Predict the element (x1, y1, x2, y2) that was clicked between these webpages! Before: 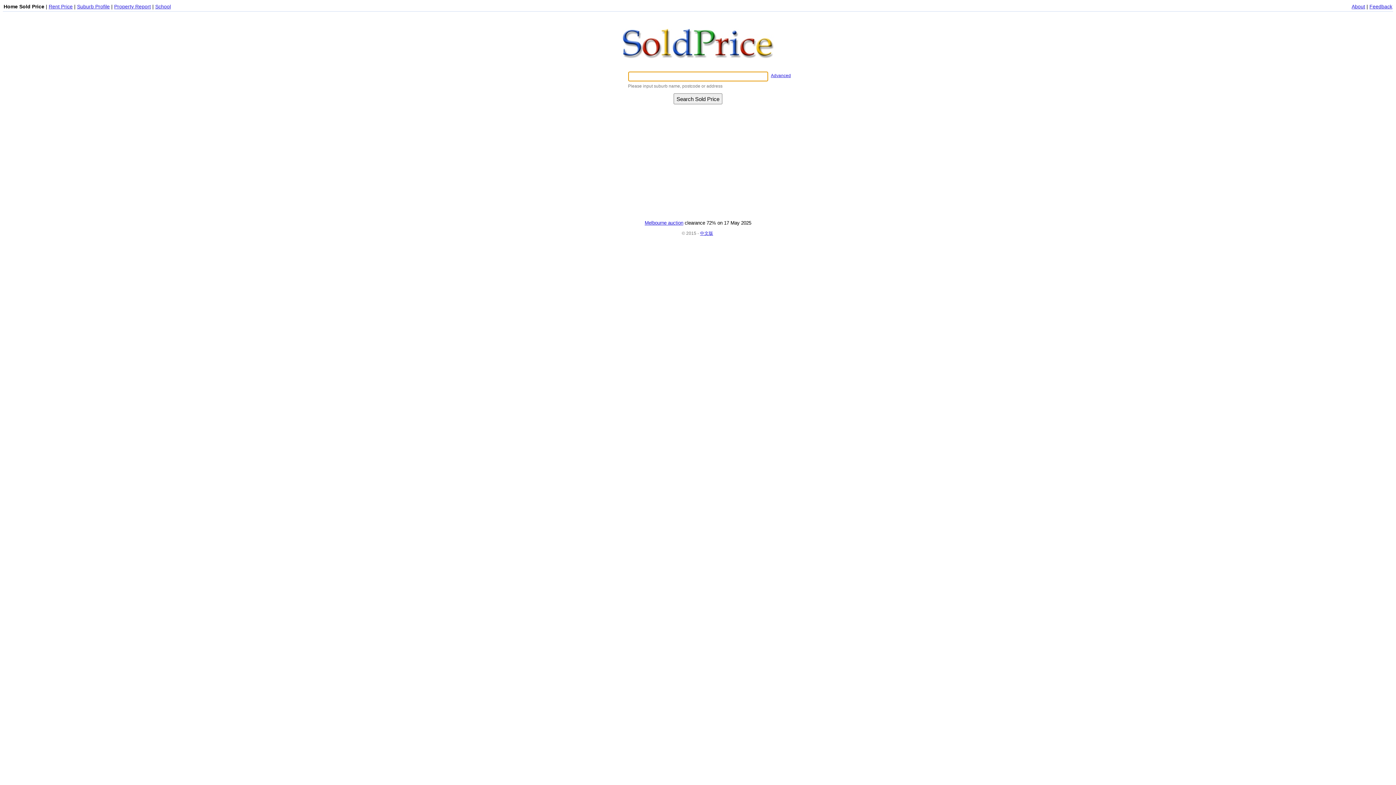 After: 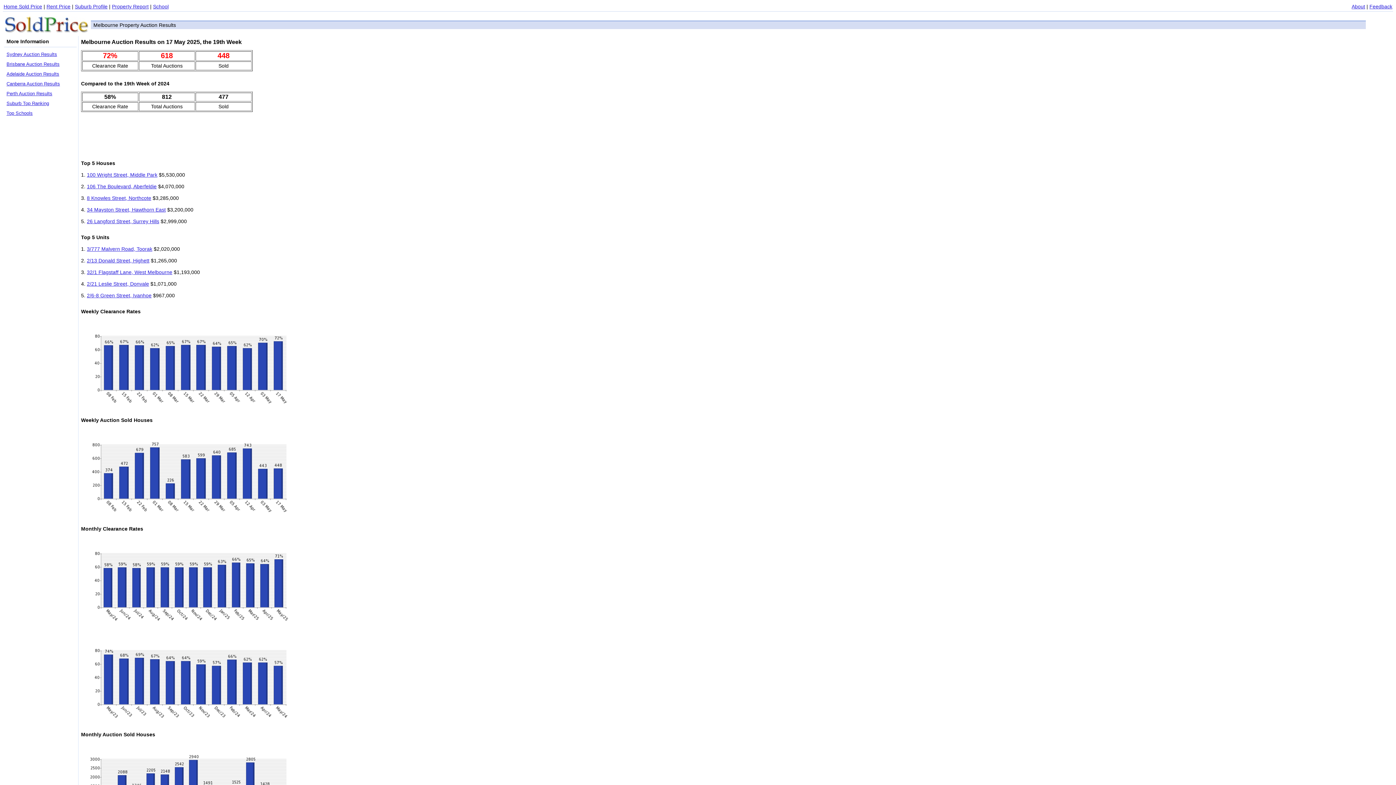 Action: label: Melbourne auction bbox: (644, 220, 683, 225)